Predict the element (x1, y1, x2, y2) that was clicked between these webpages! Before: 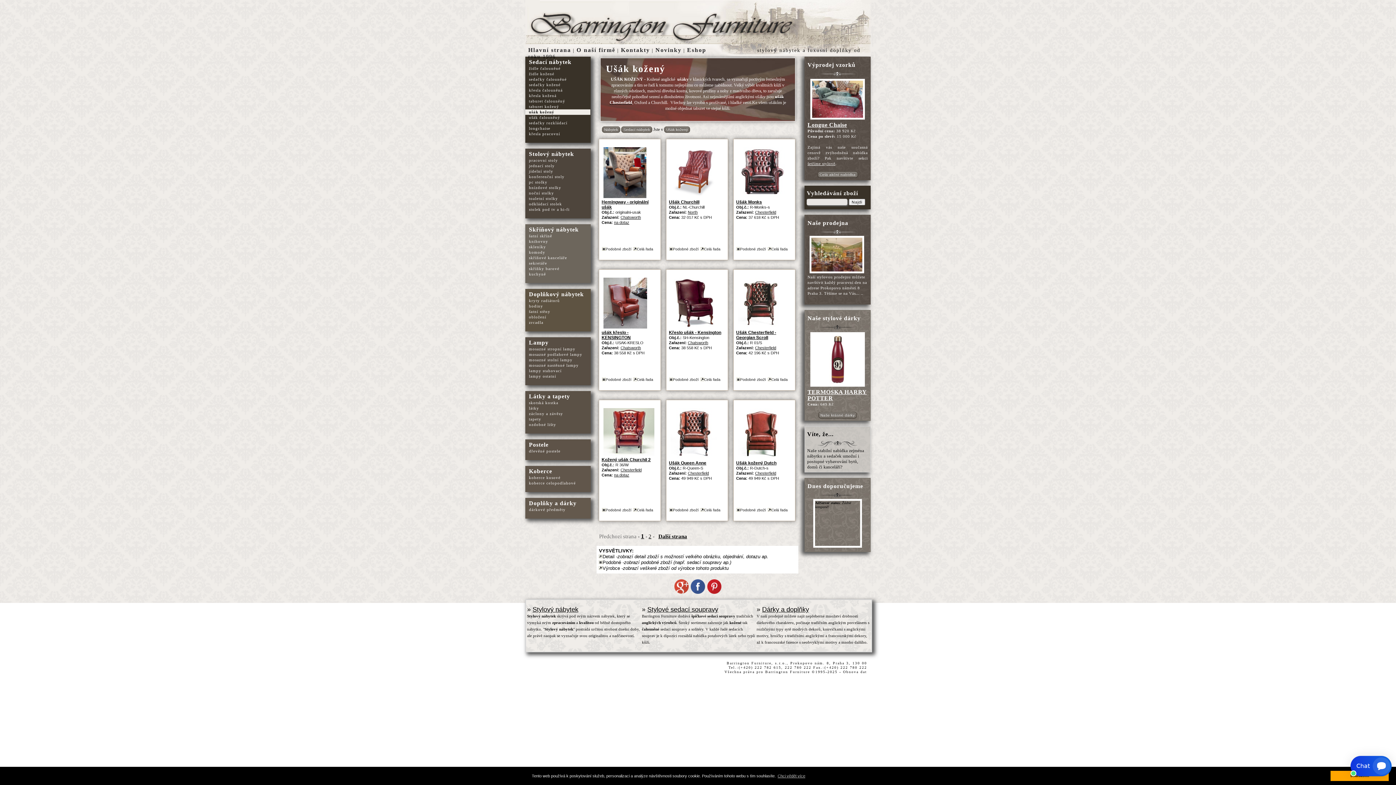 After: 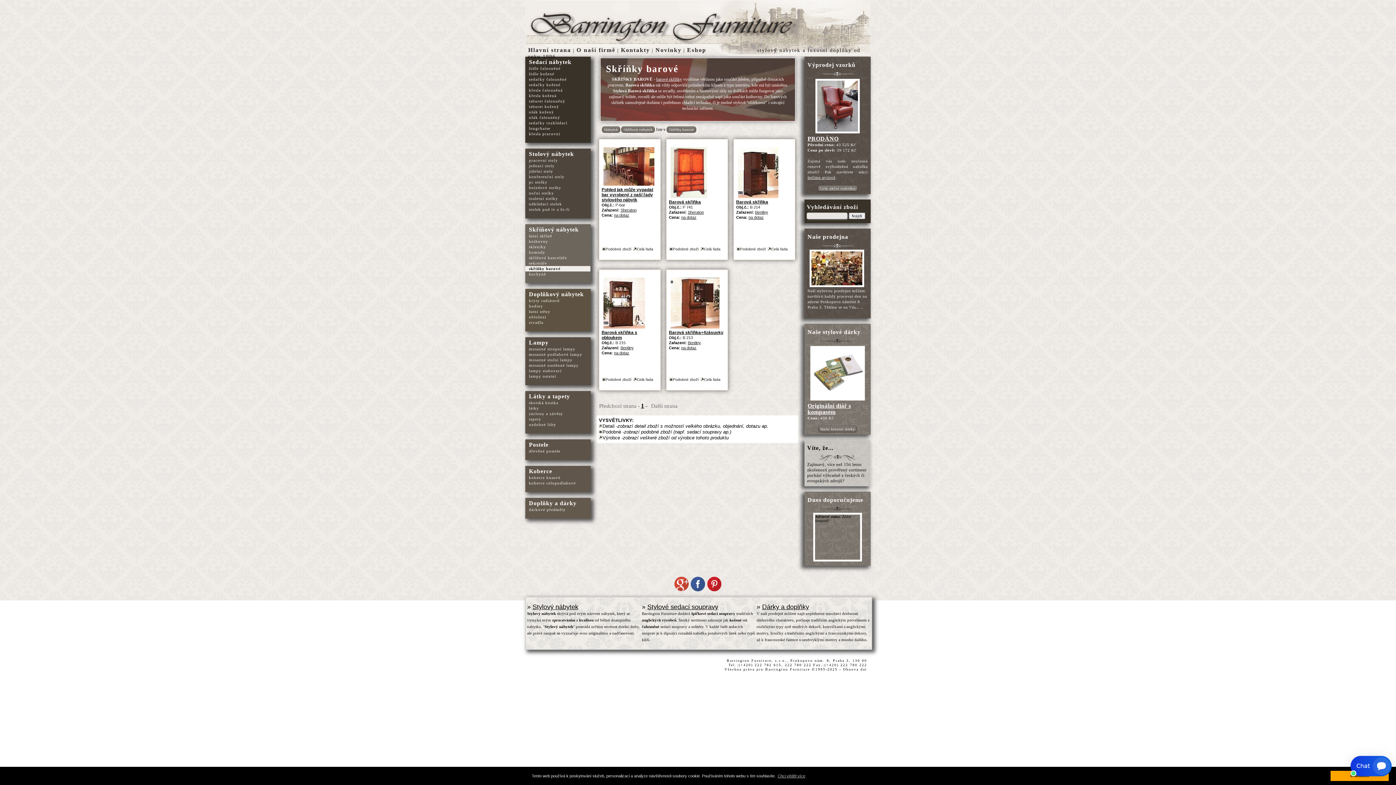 Action: label: skříňky barové bbox: (525, 266, 594, 271)